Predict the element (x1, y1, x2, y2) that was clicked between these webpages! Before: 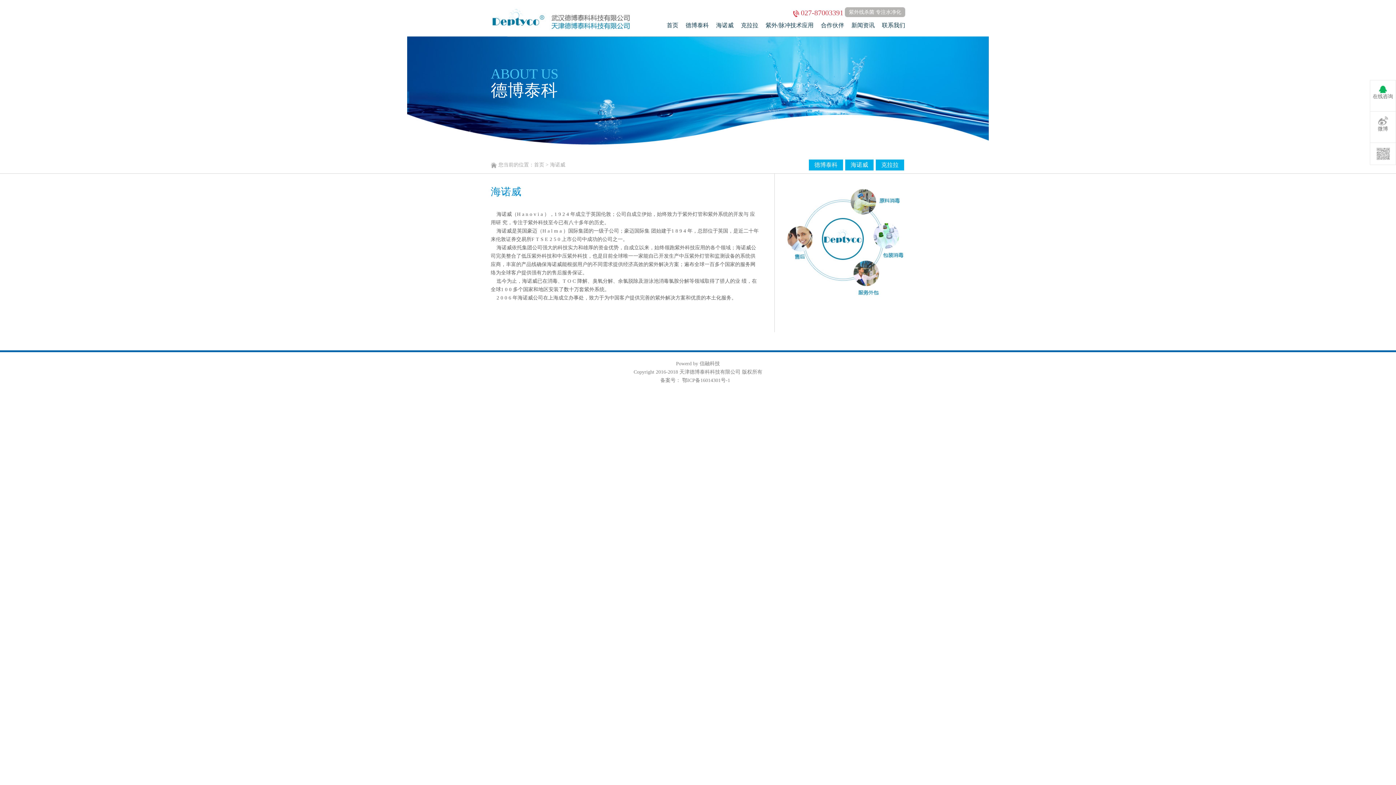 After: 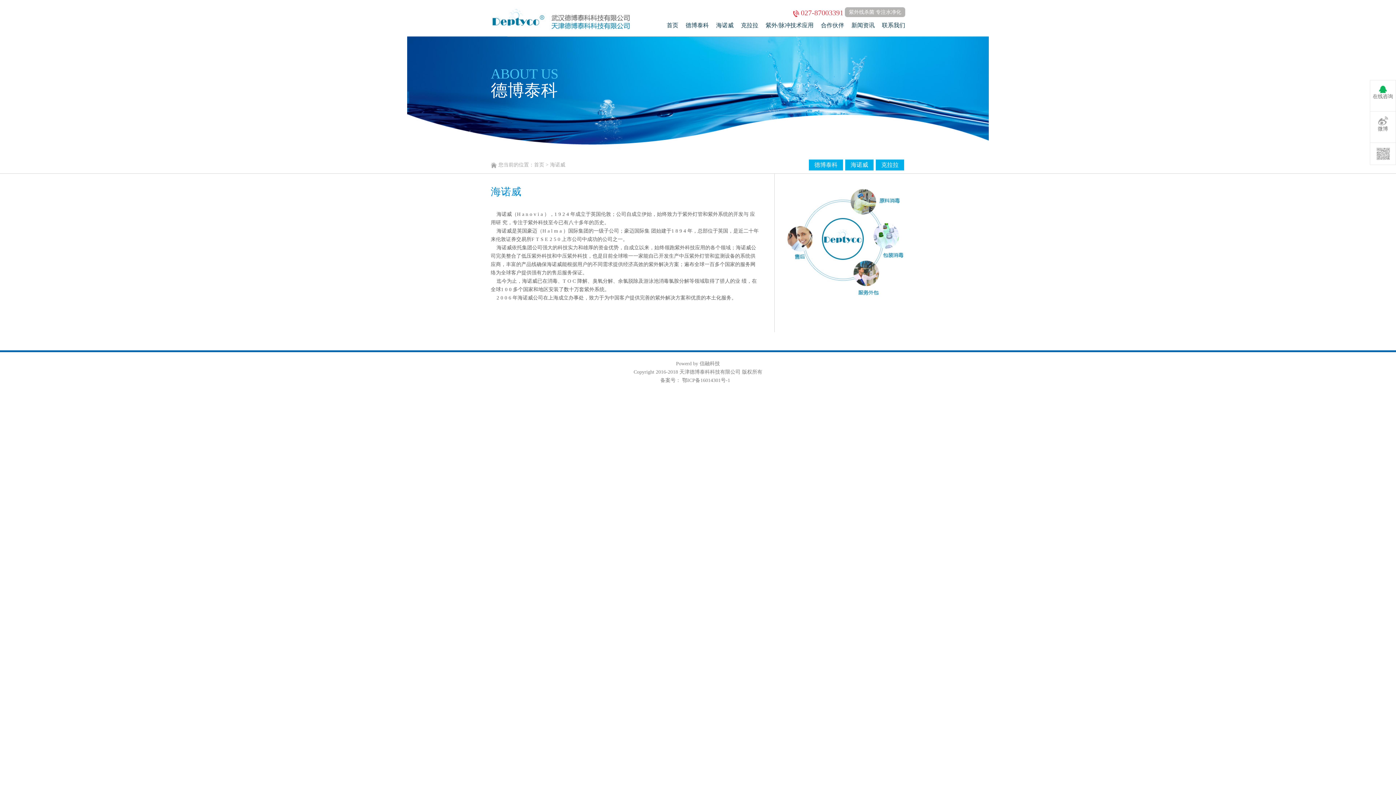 Action: bbox: (1370, 80, 1396, 111) label: 在线咨询